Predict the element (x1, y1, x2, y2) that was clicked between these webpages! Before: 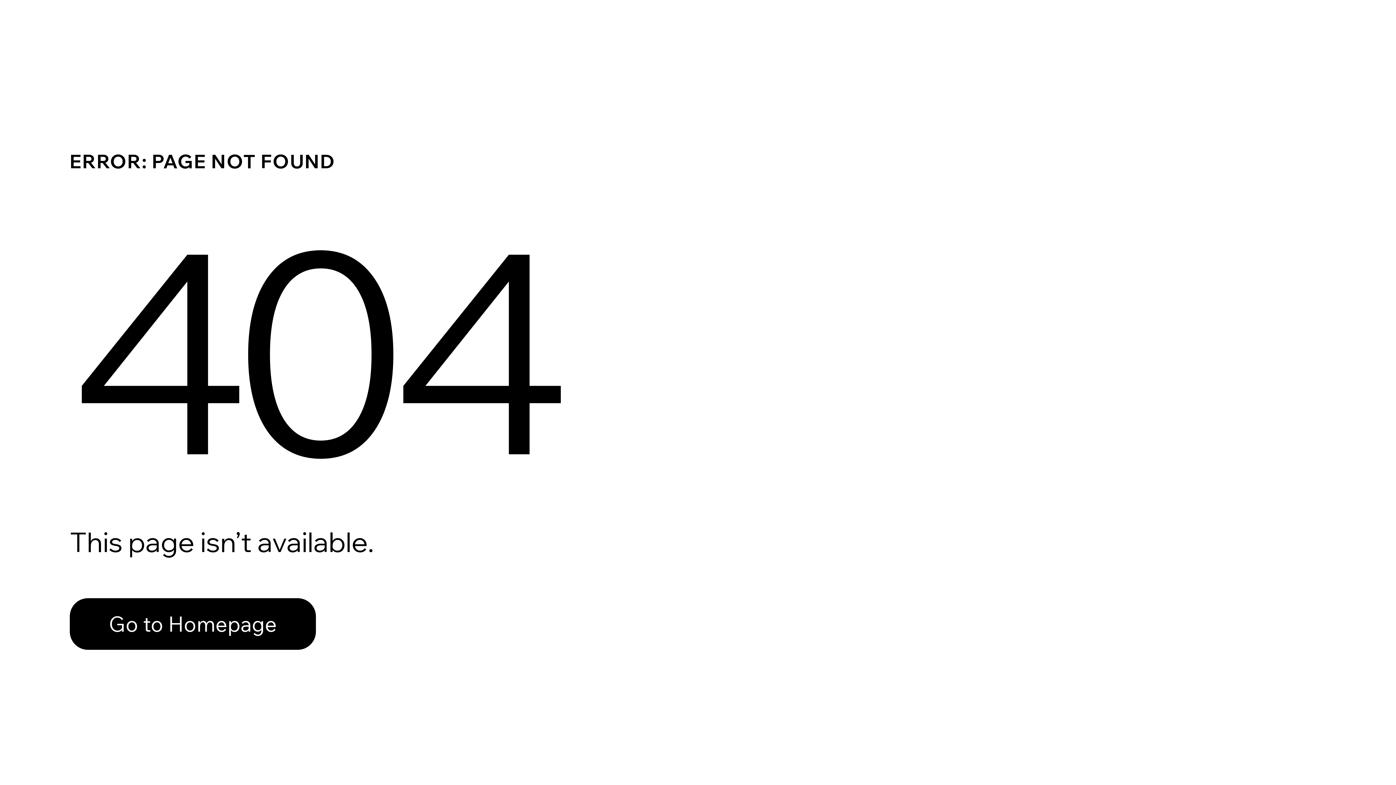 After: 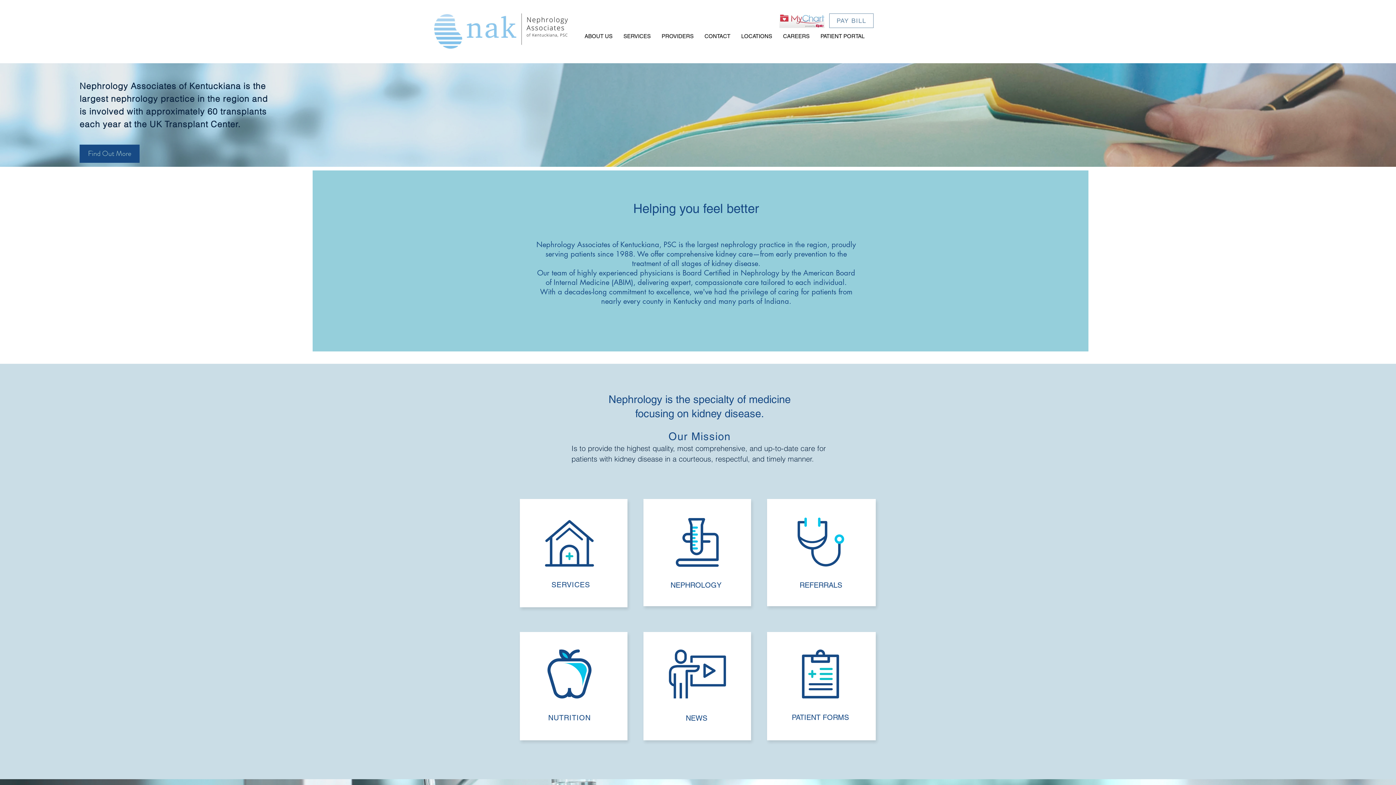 Action: bbox: (69, 582, 768, 659) label: Go to Homepage